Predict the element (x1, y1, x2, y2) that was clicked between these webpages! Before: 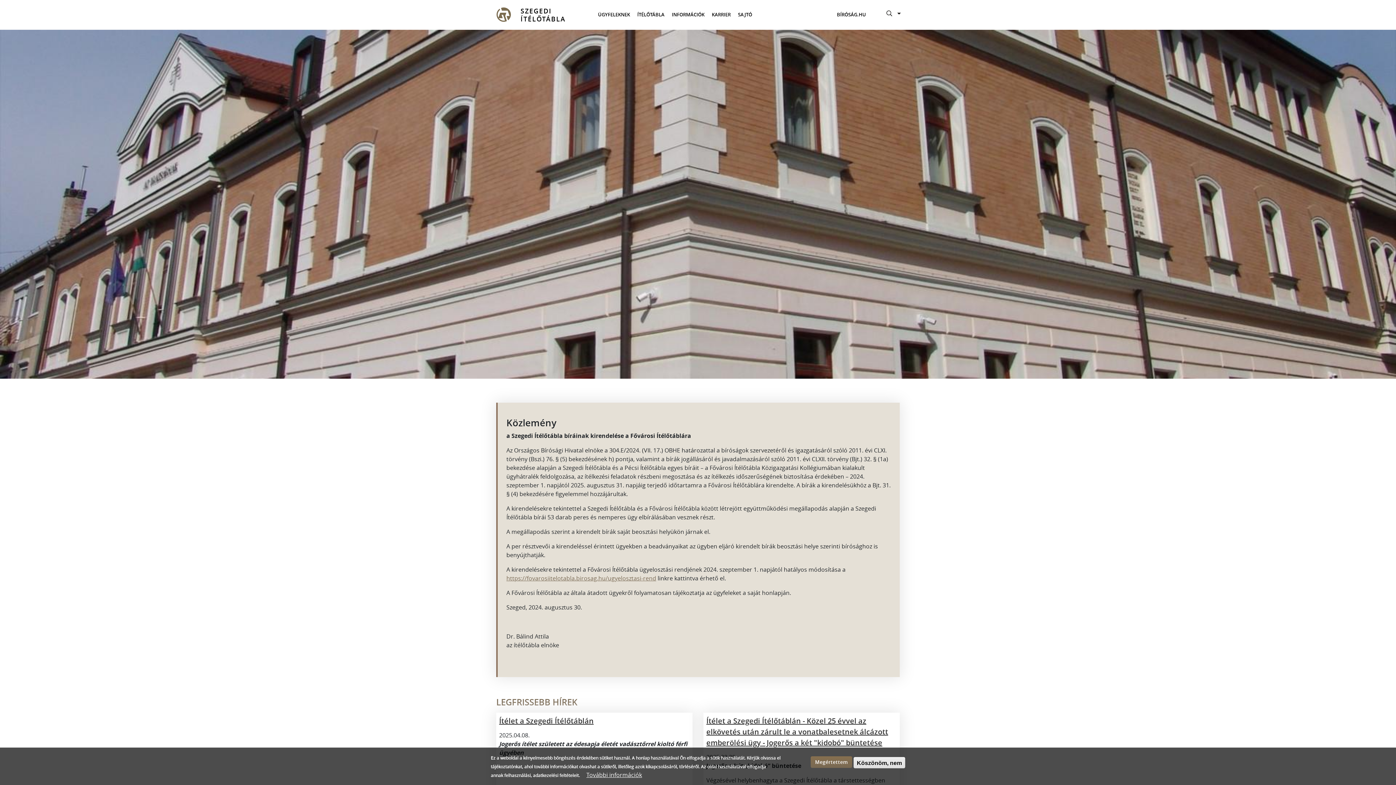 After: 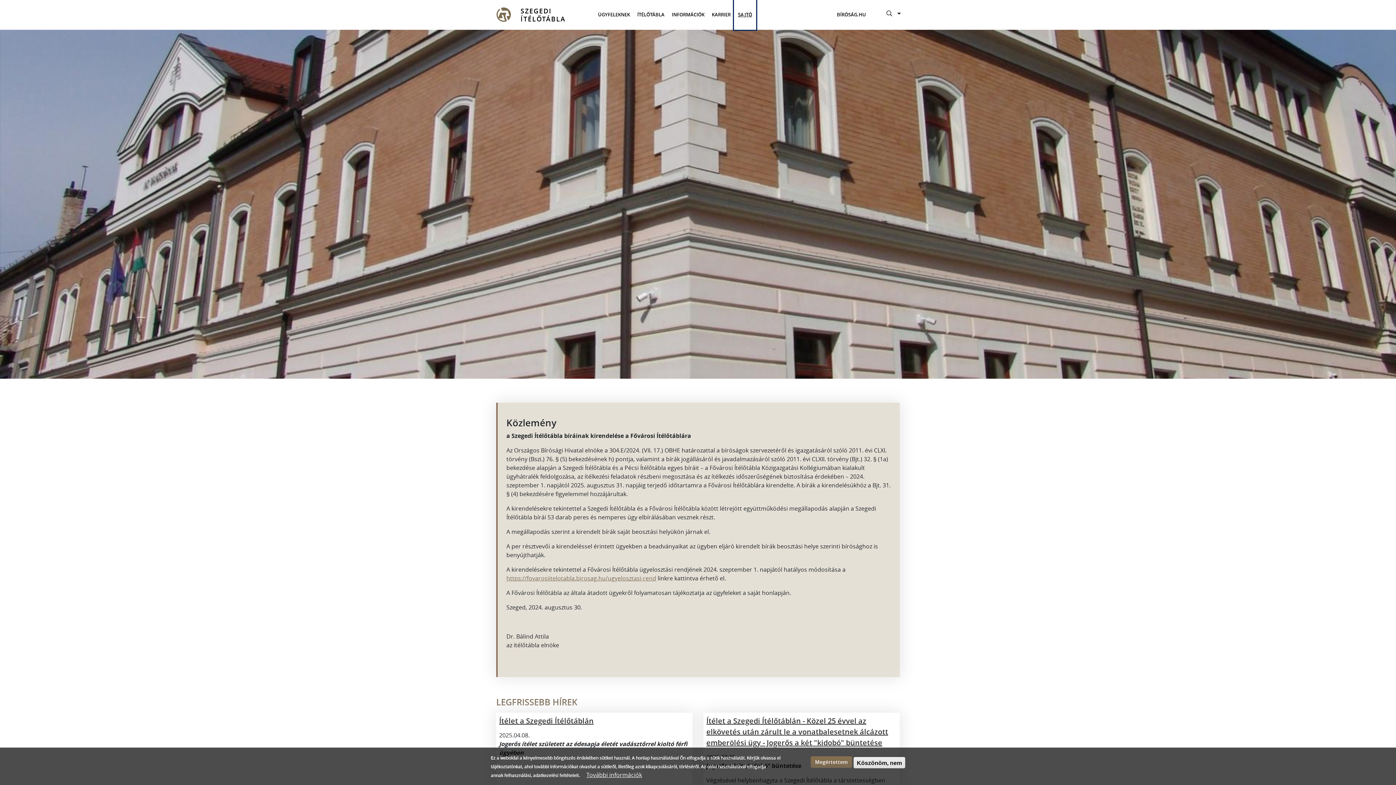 Action: label: SAJTÓ bbox: (734, 0, 756, 29)